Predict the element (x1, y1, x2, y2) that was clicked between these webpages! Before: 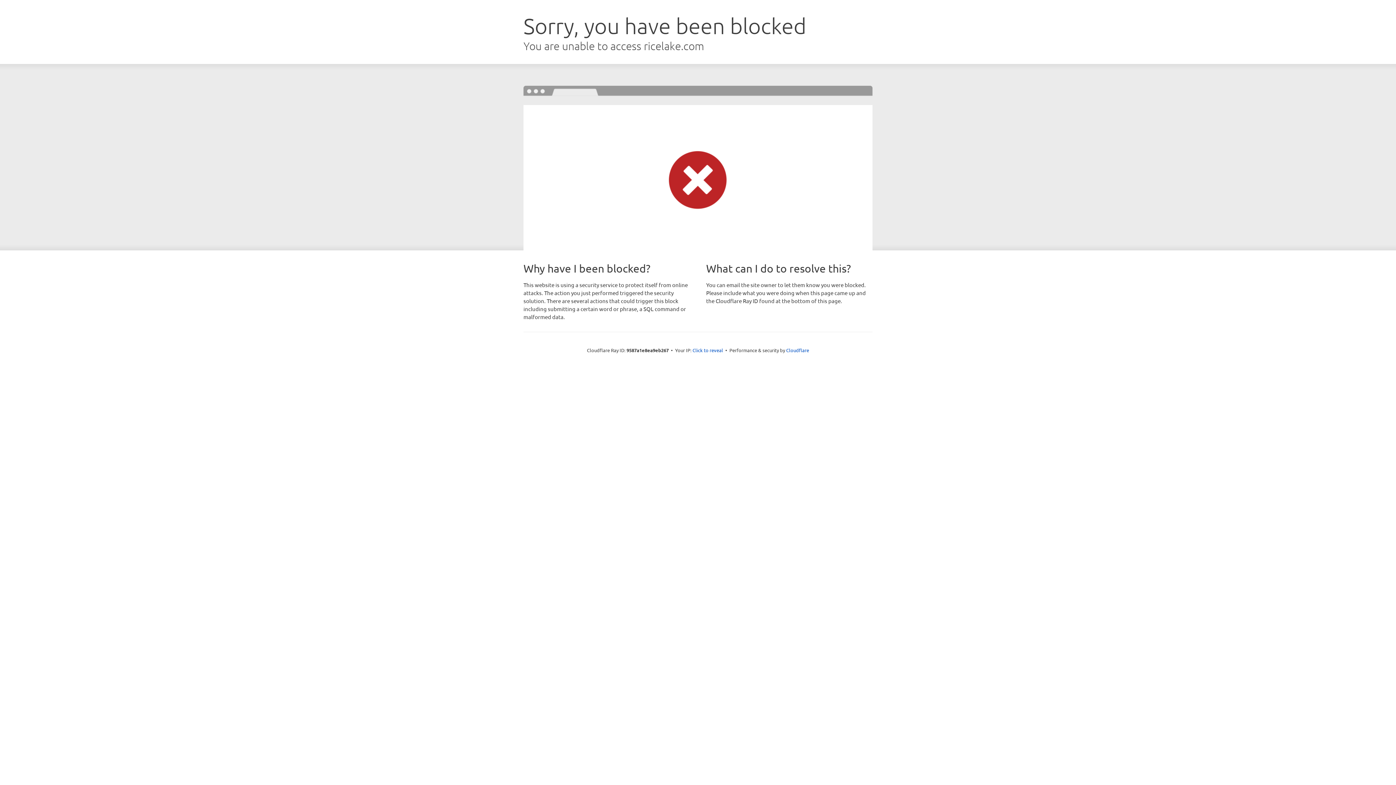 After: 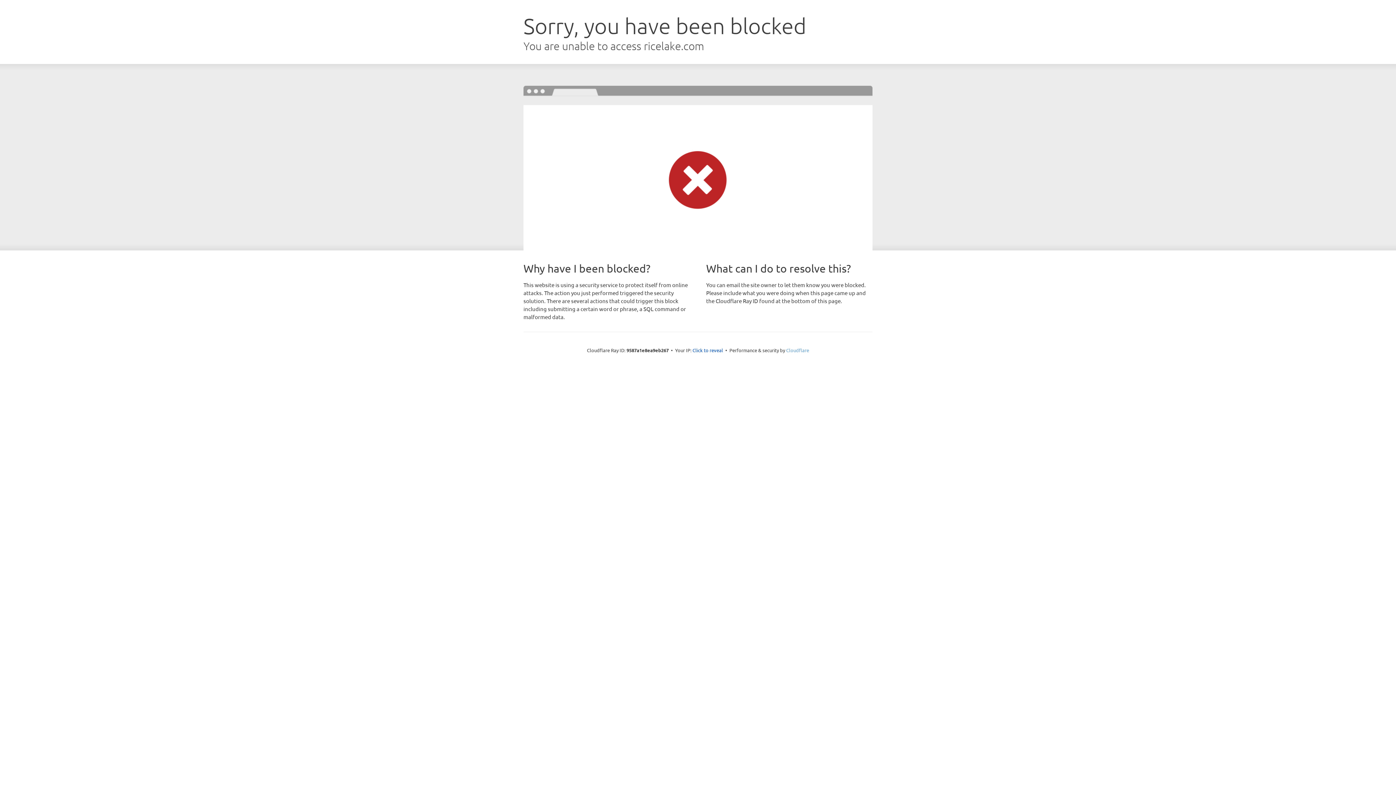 Action: label: Cloudflare bbox: (786, 347, 809, 353)